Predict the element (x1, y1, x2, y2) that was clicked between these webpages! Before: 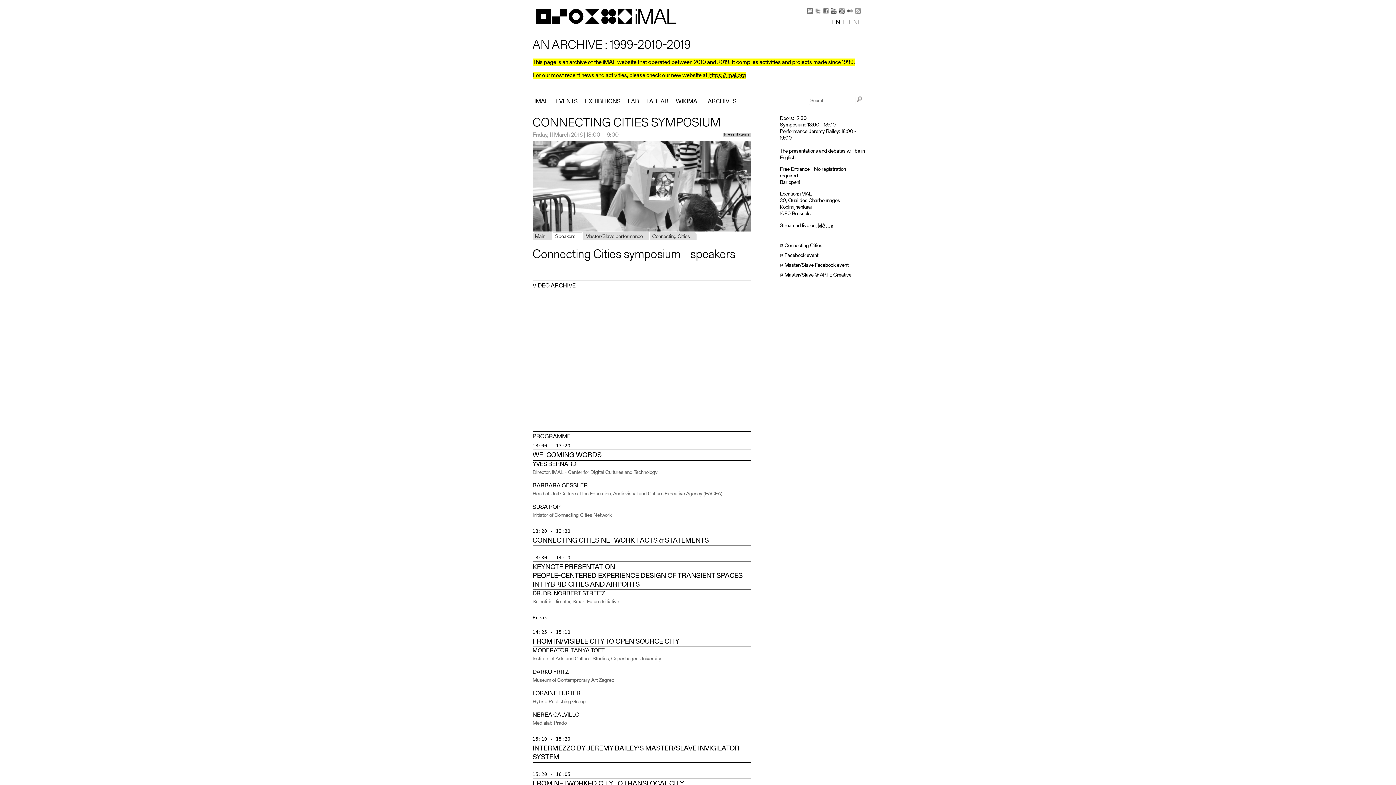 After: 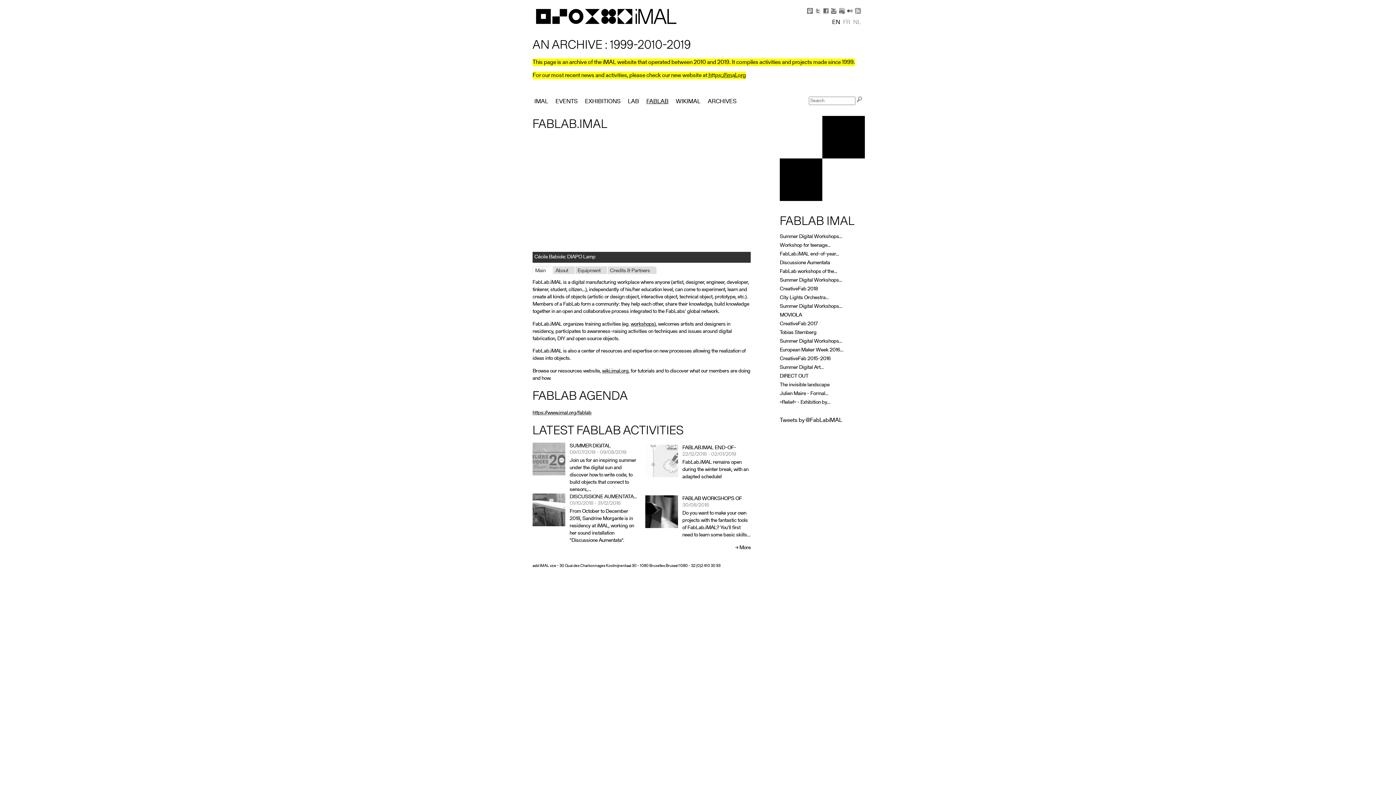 Action: bbox: (646, 96, 670, 107) label: FABLAB